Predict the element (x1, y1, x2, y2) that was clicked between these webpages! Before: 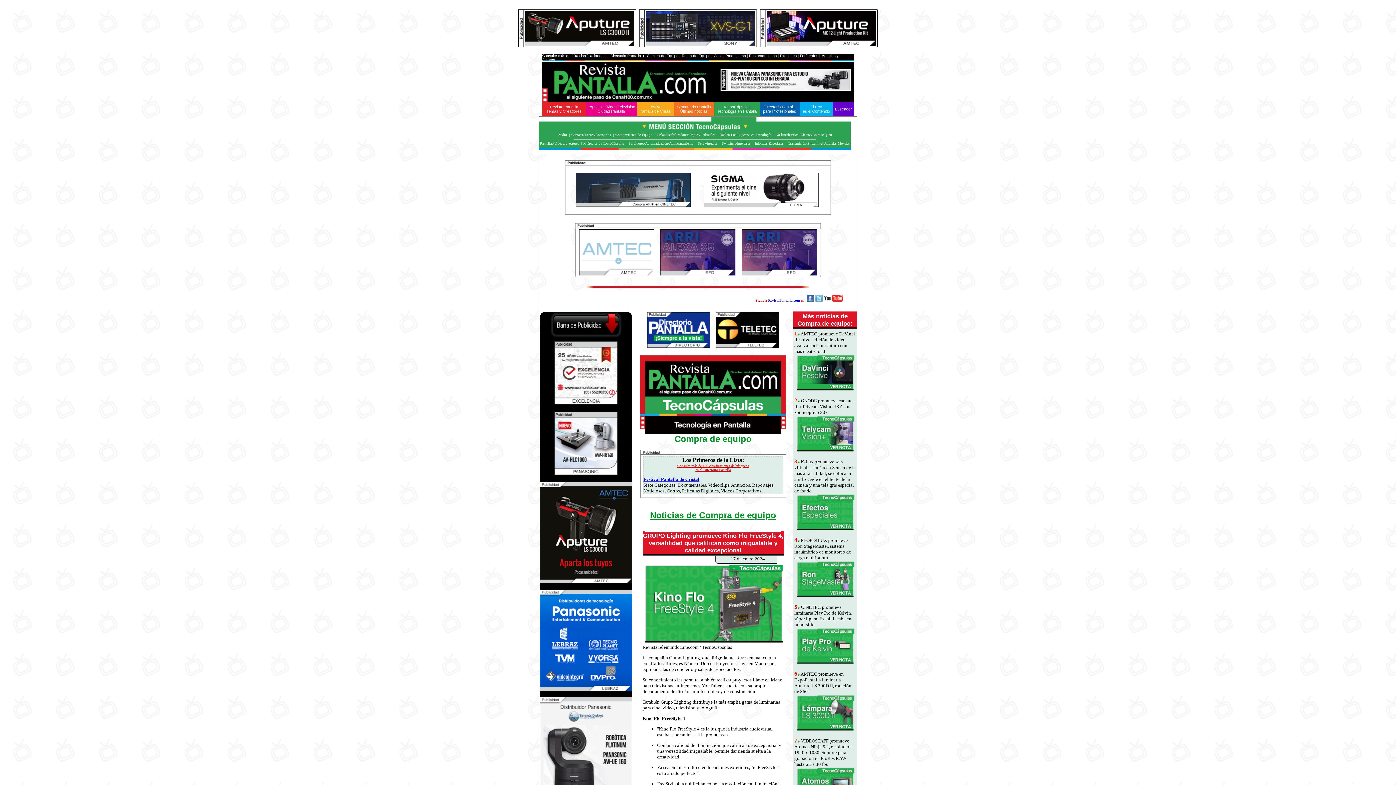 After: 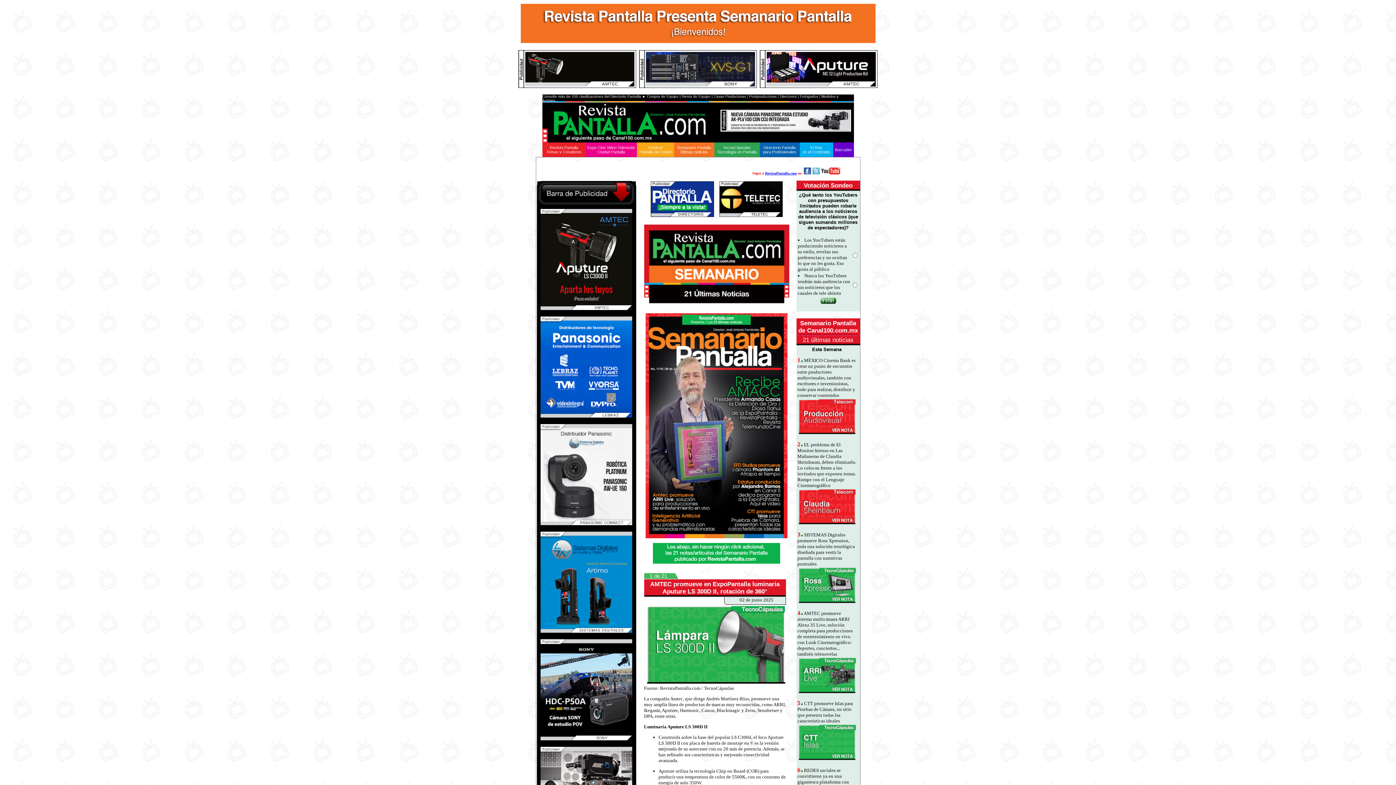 Action: bbox: (795, 727, 854, 733)